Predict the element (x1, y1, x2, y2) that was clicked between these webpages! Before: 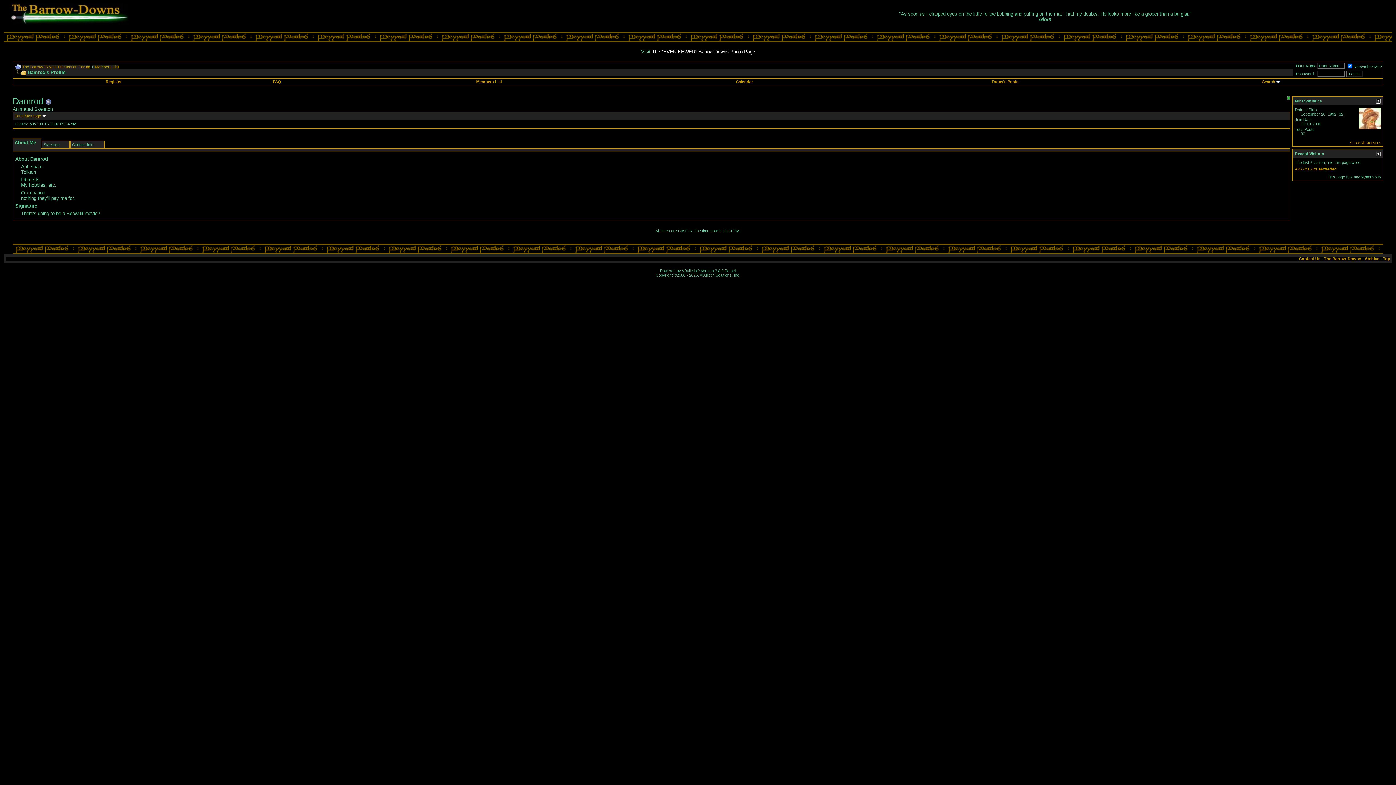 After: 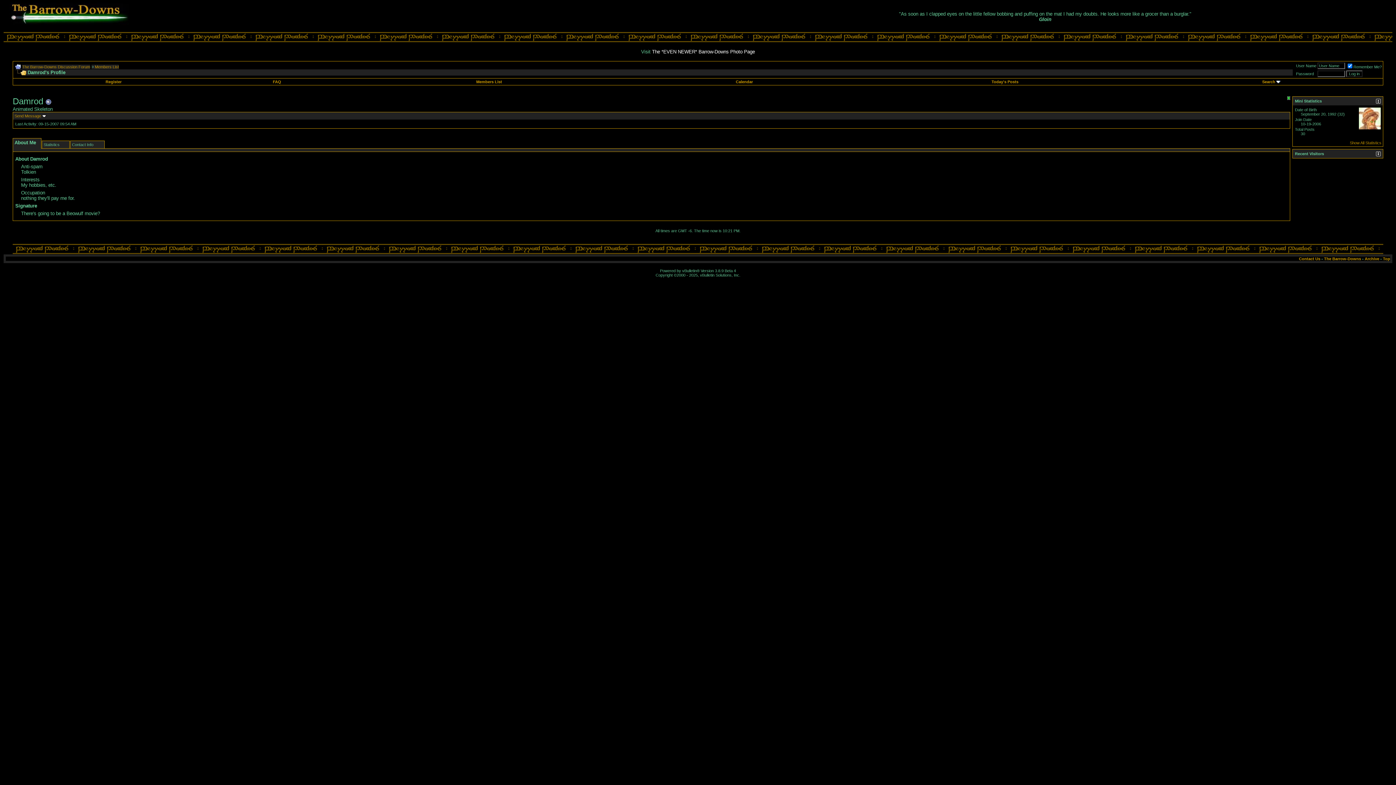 Action: bbox: (1376, 151, 1381, 156)